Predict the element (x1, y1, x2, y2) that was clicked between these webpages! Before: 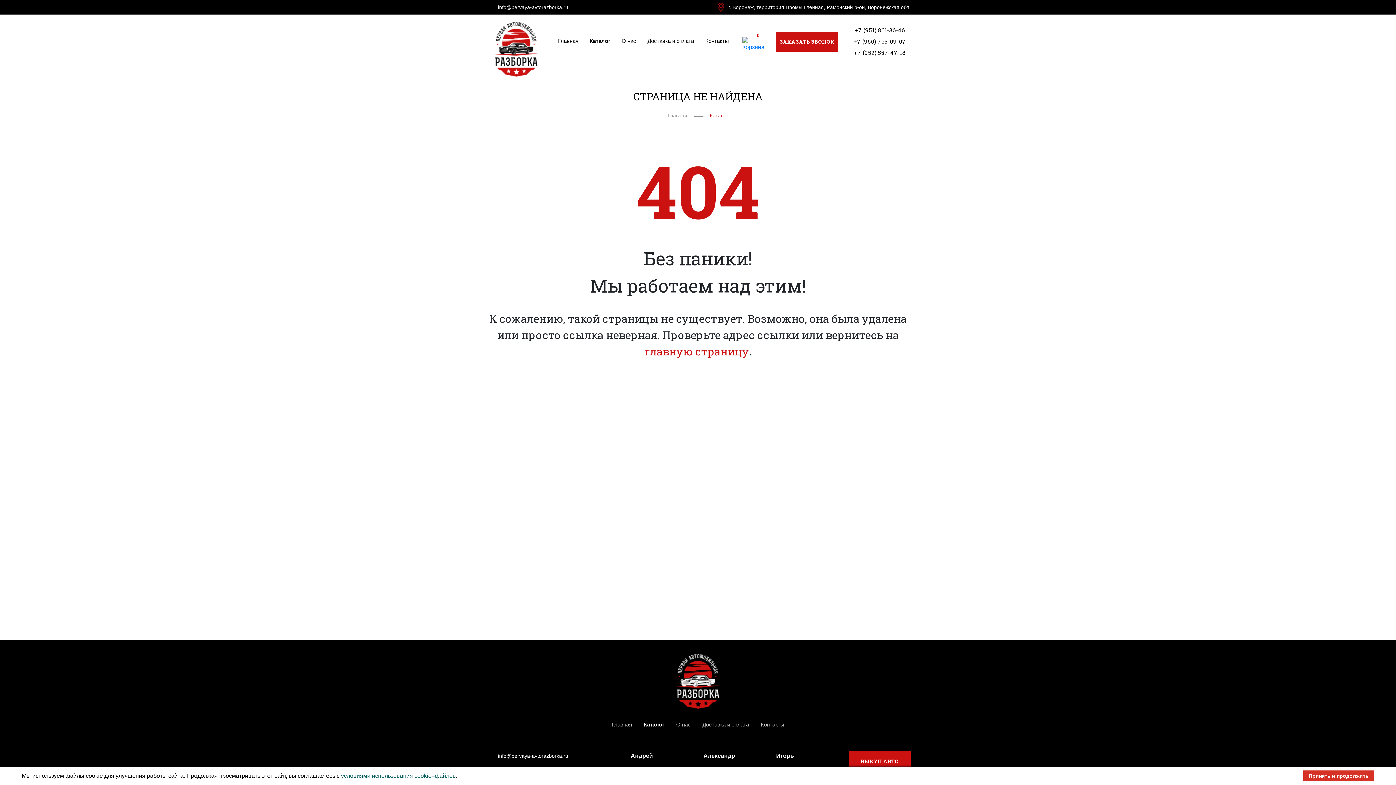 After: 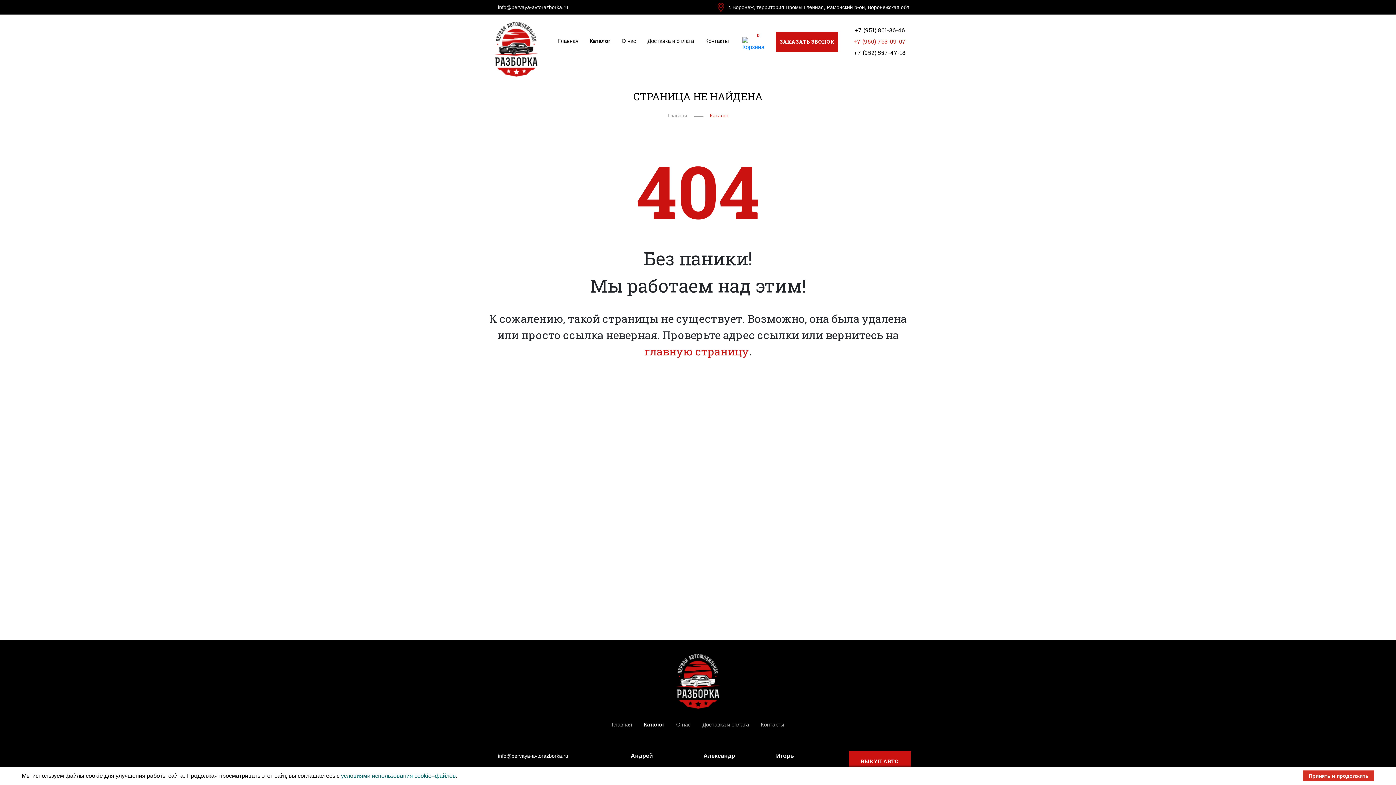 Action: label: +7 (950) 763-09-07 bbox: (849, 36, 910, 46)